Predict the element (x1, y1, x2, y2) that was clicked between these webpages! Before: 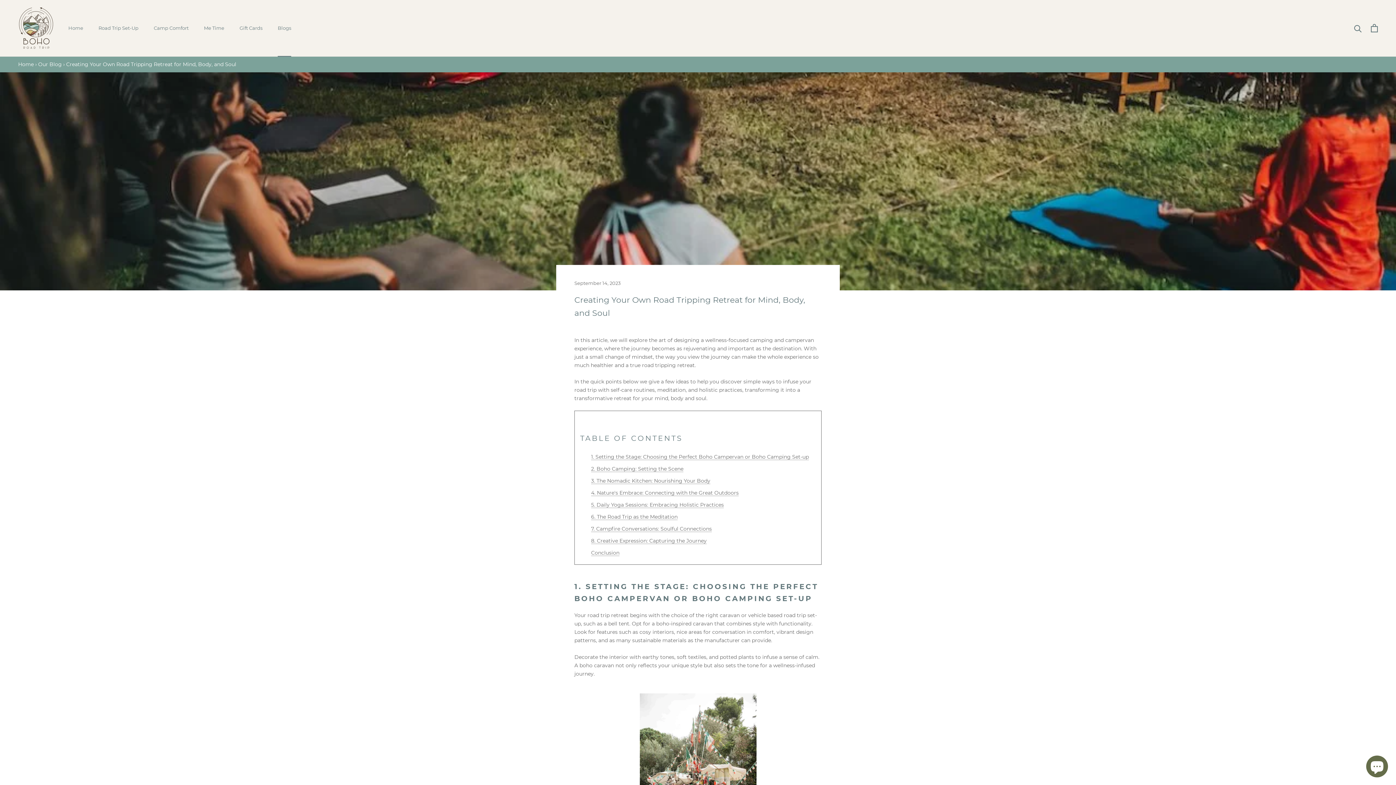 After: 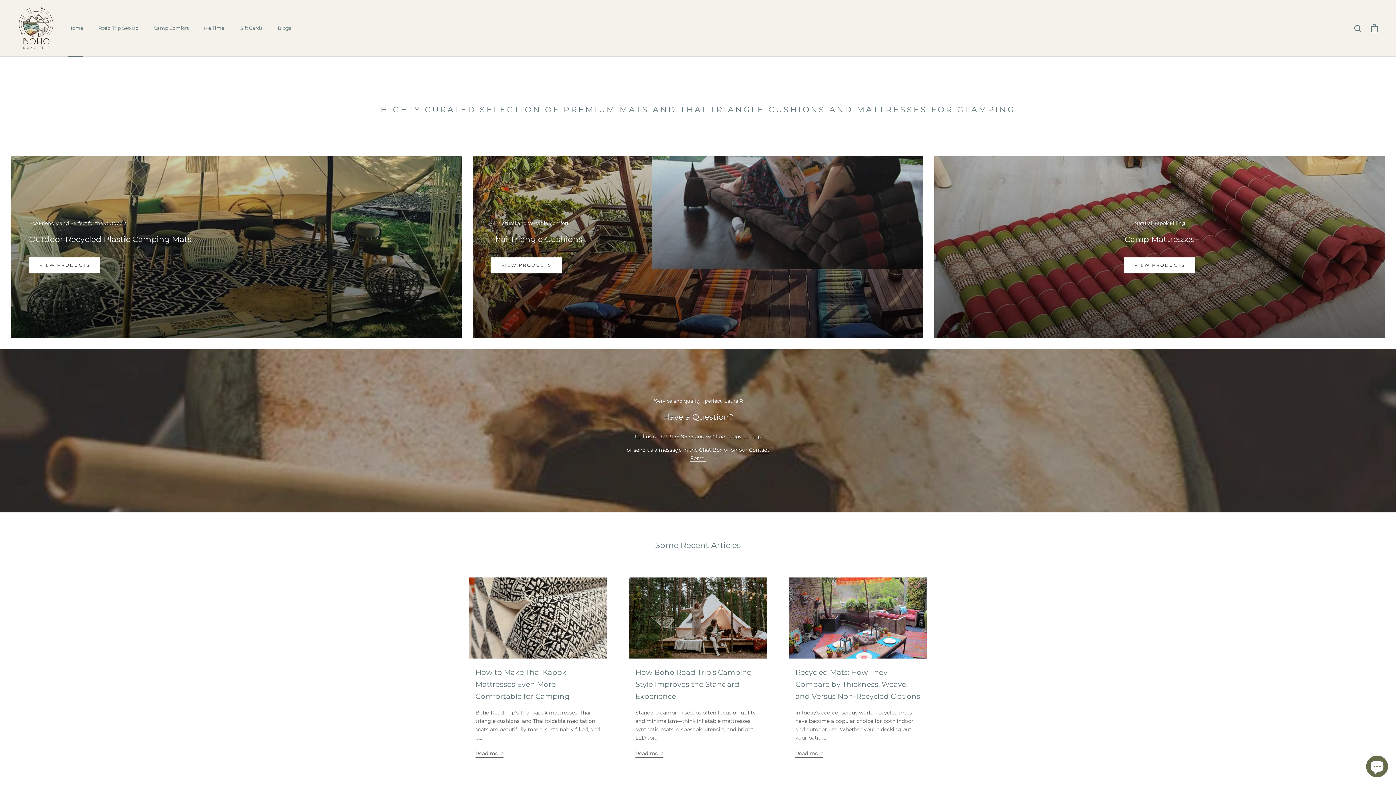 Action: label: Home bbox: (18, 60, 33, 67)